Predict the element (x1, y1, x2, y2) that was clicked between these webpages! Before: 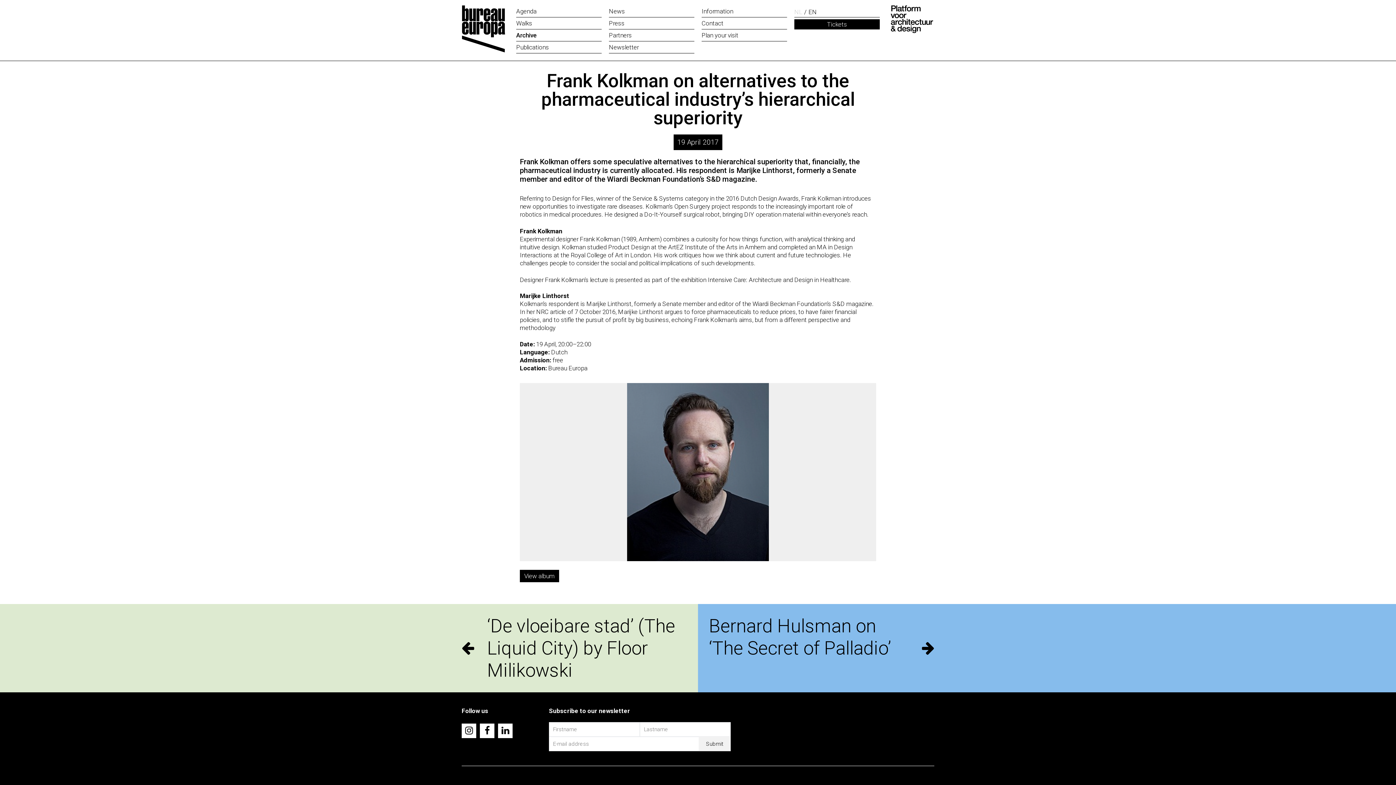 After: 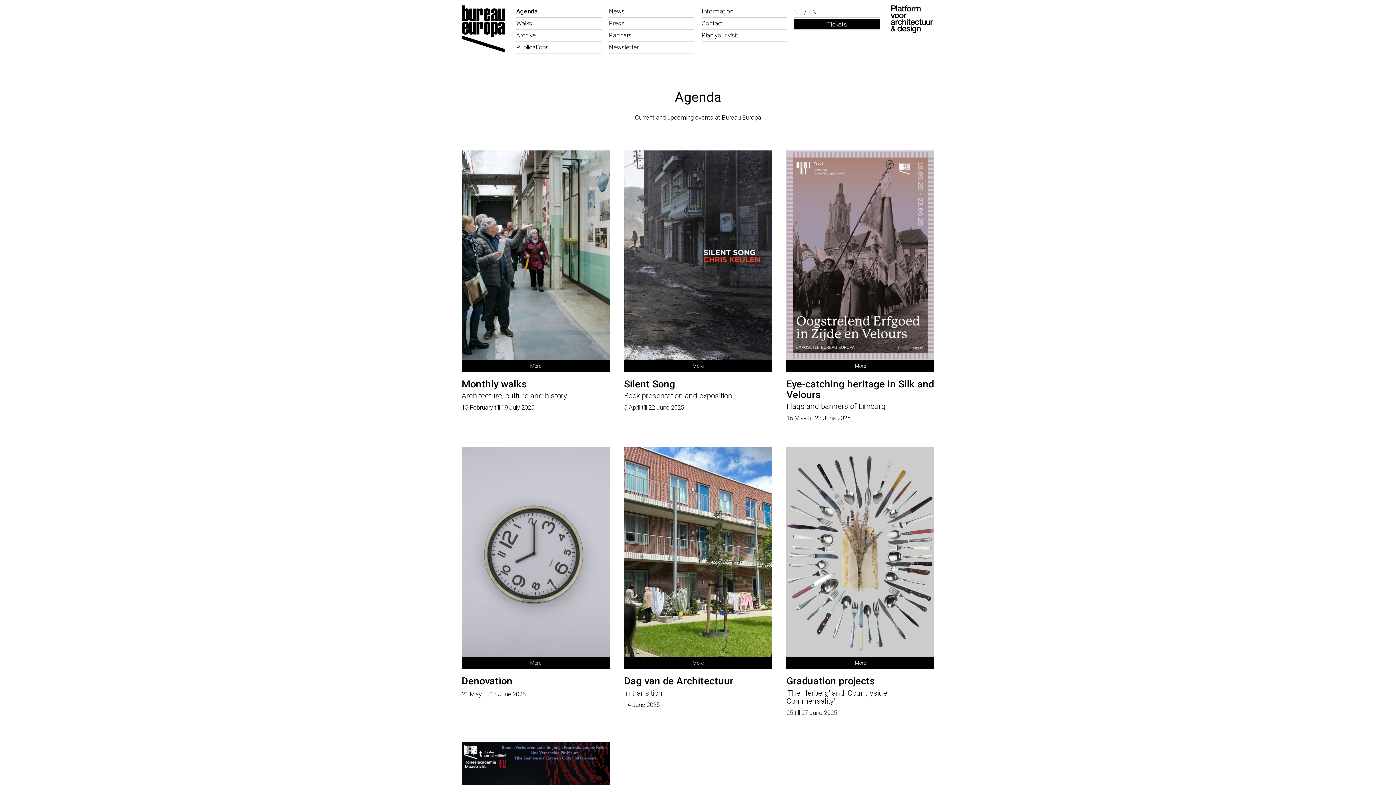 Action: bbox: (516, 5, 601, 17) label: Agenda